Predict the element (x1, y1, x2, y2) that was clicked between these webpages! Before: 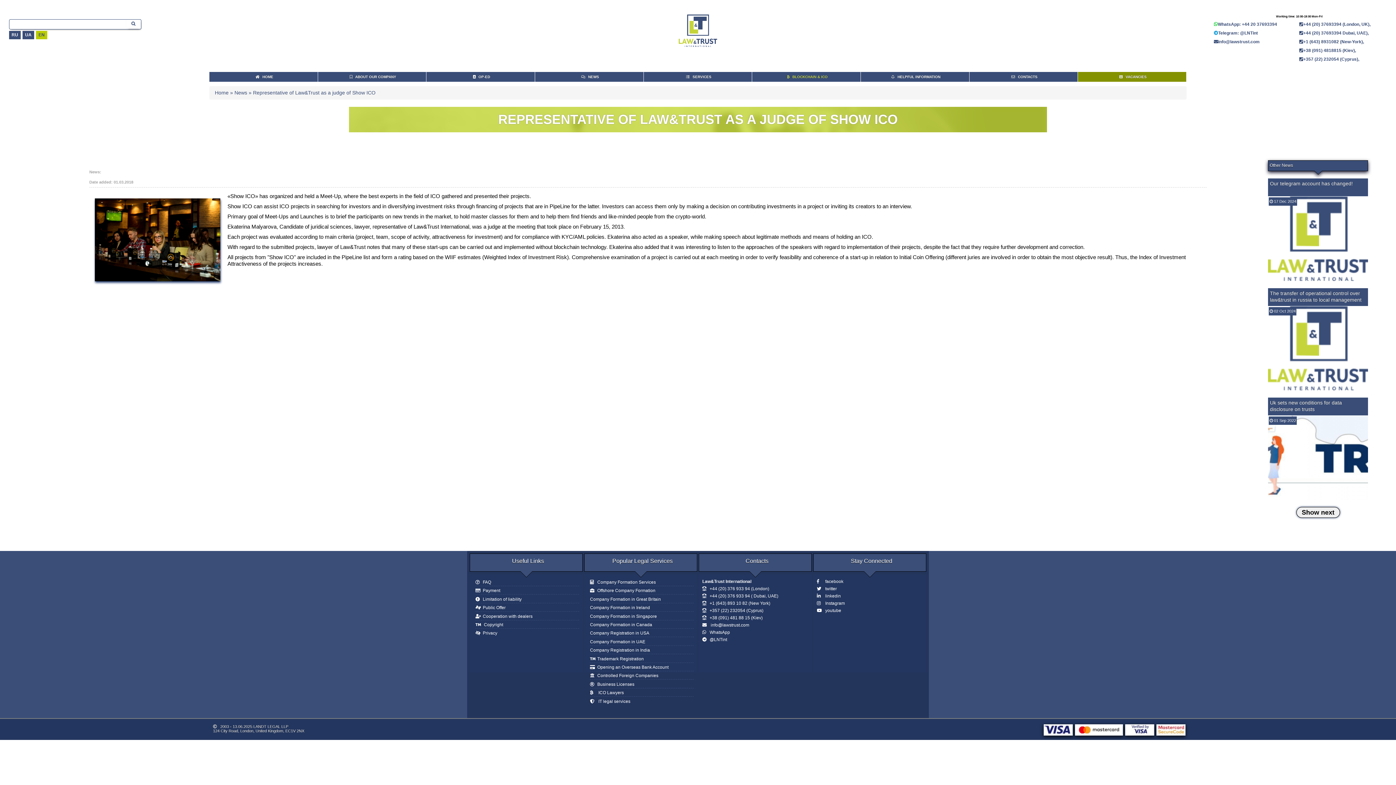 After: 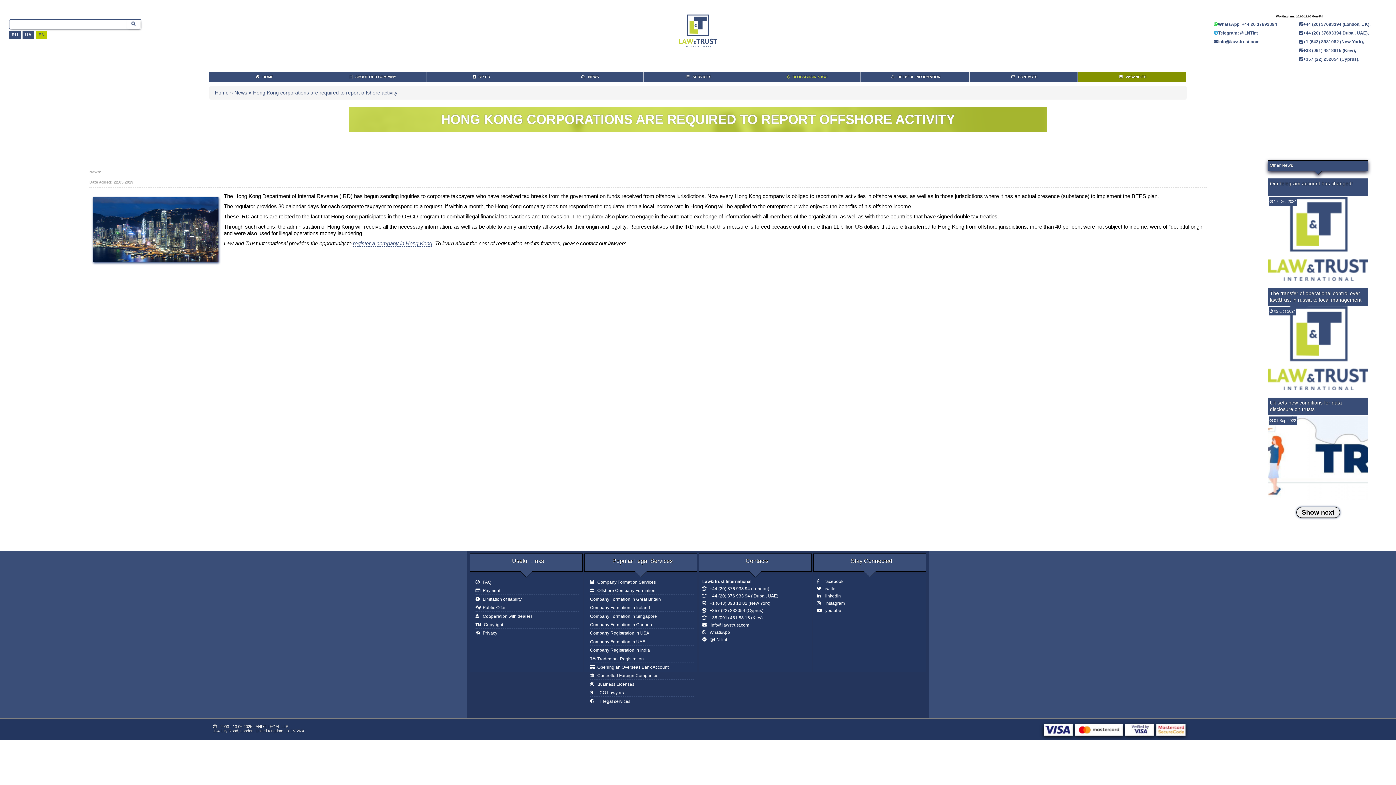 Action: label:  IT legal services bbox: (590, 699, 630, 704)